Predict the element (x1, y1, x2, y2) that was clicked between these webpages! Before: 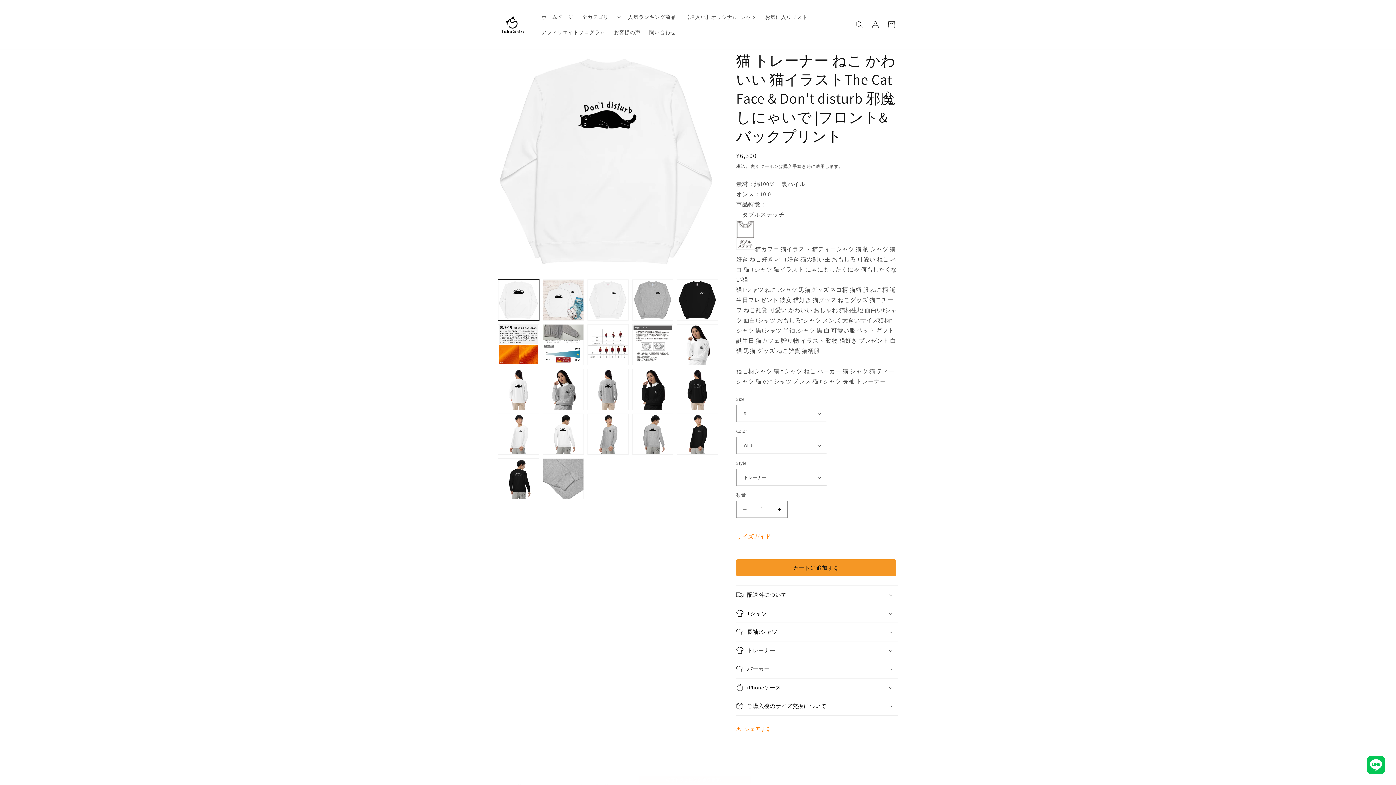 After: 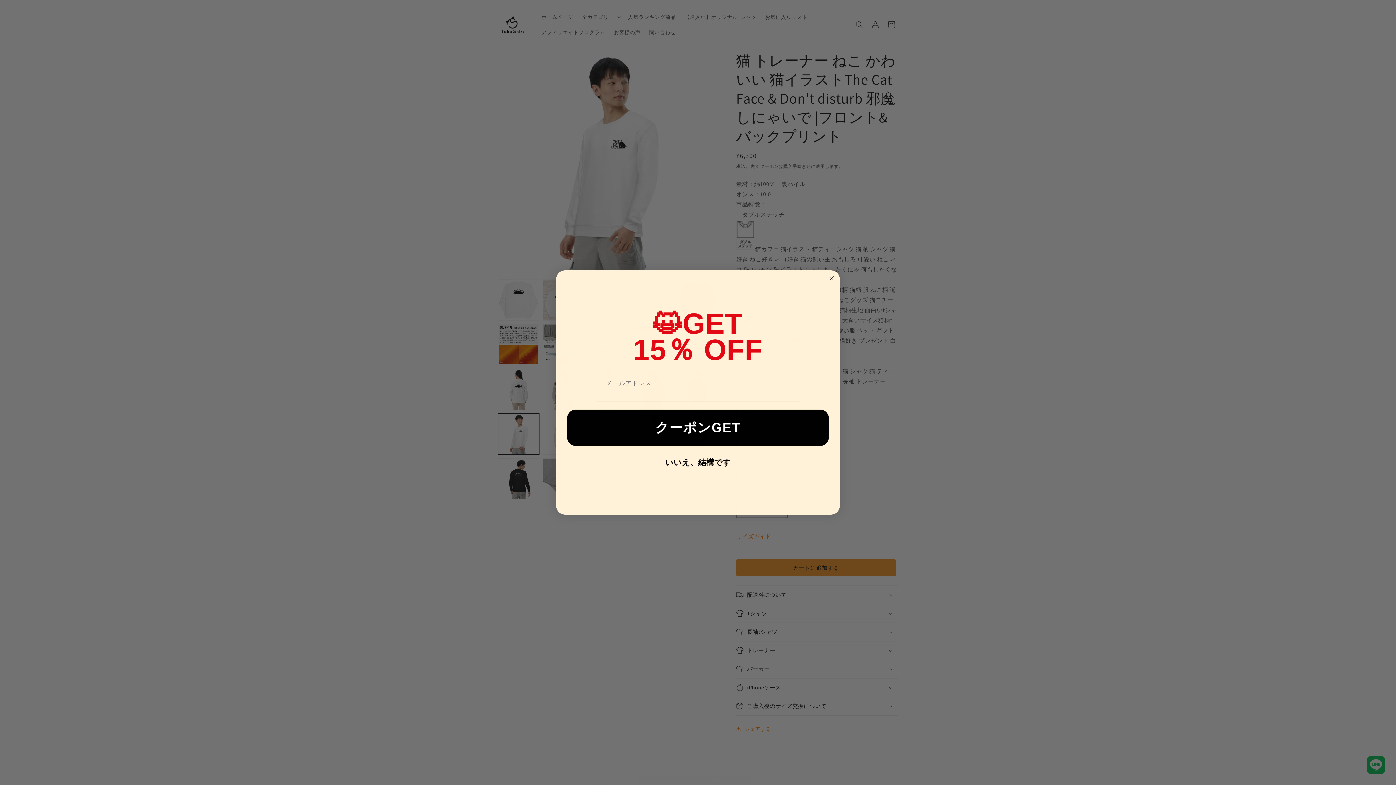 Action: bbox: (498, 413, 539, 454) label: ギャラリービューに画像 (18) を読み込む